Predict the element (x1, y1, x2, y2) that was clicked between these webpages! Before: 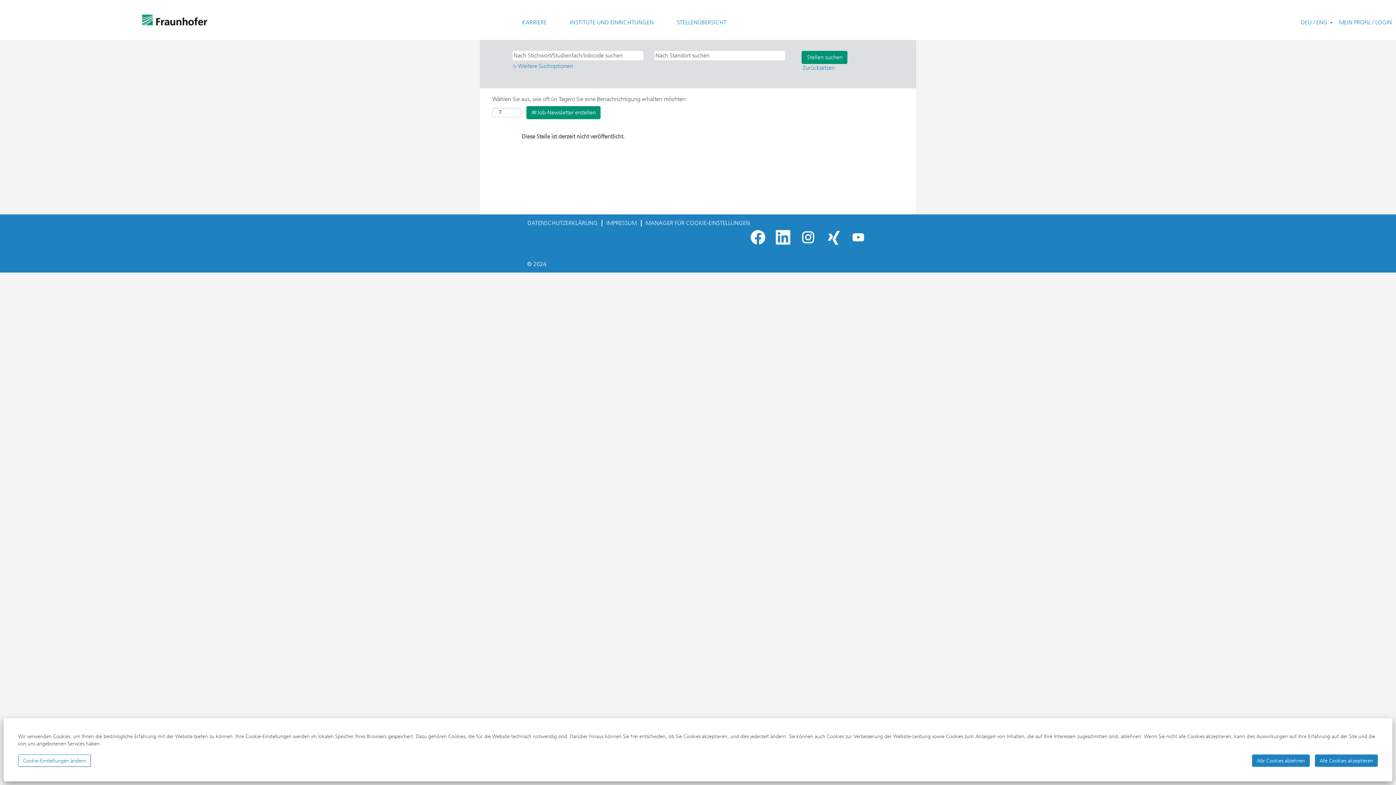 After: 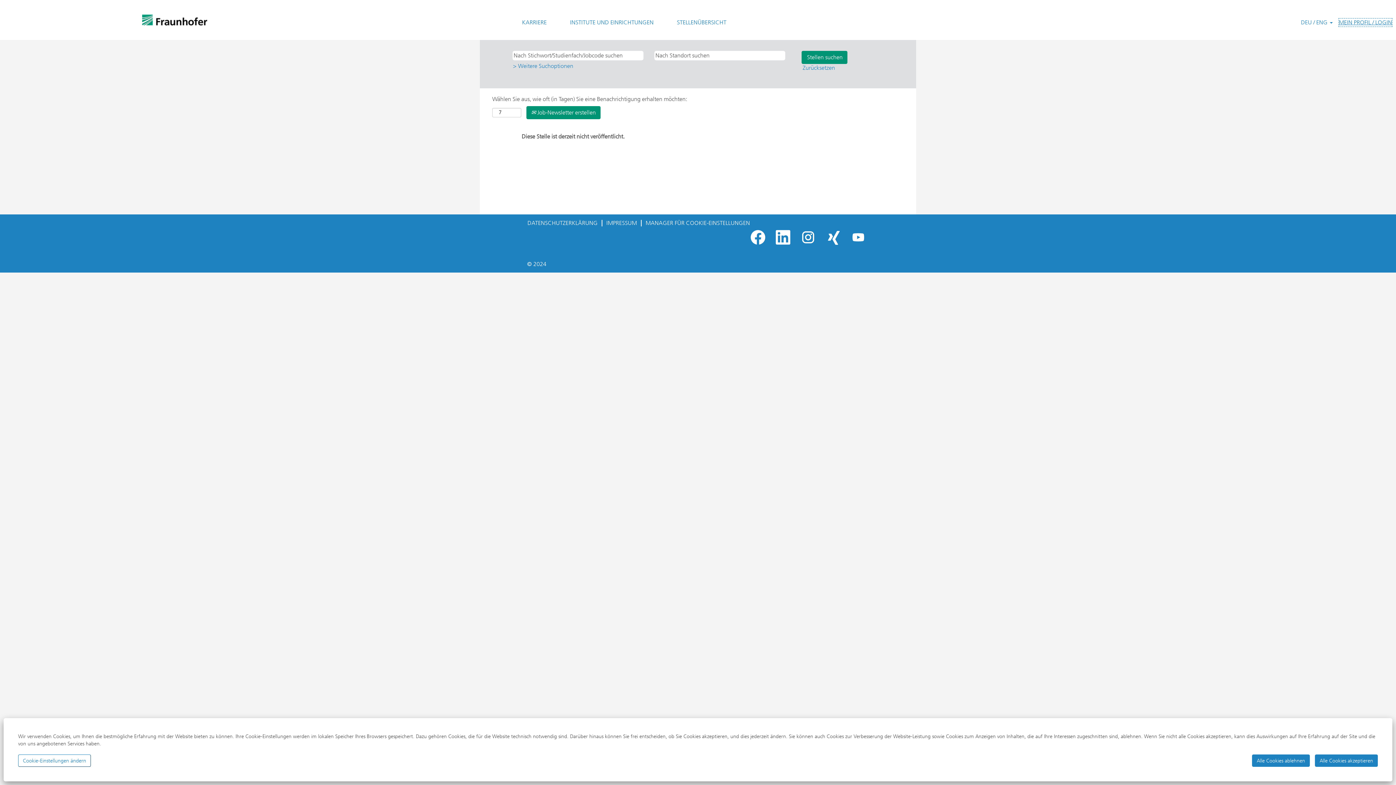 Action: bbox: (1338, 18, 1392, 26) label: MEIN PROFIL / LOGIN